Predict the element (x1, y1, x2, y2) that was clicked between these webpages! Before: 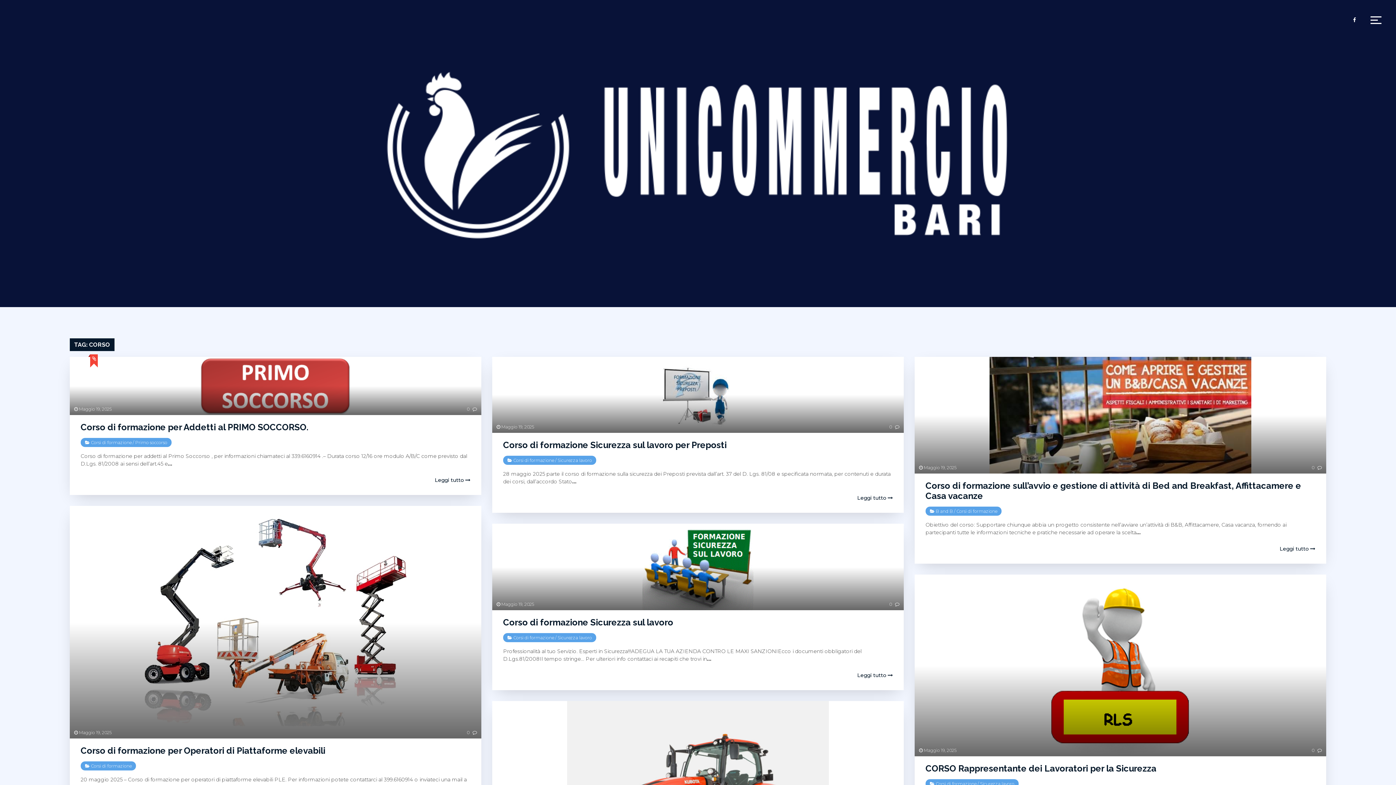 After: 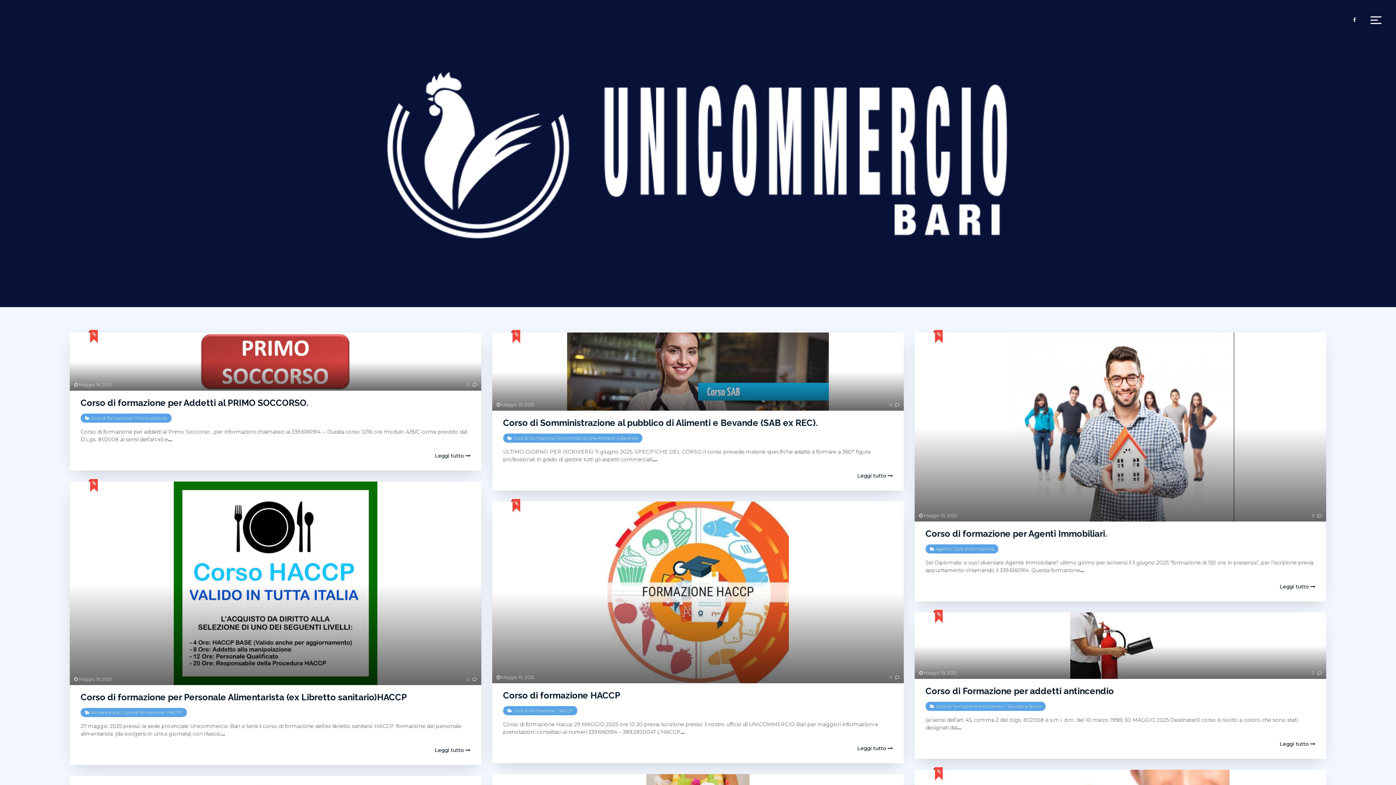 Action: label: Unicommercio Bari bbox: (490, 66, 1473, 243)